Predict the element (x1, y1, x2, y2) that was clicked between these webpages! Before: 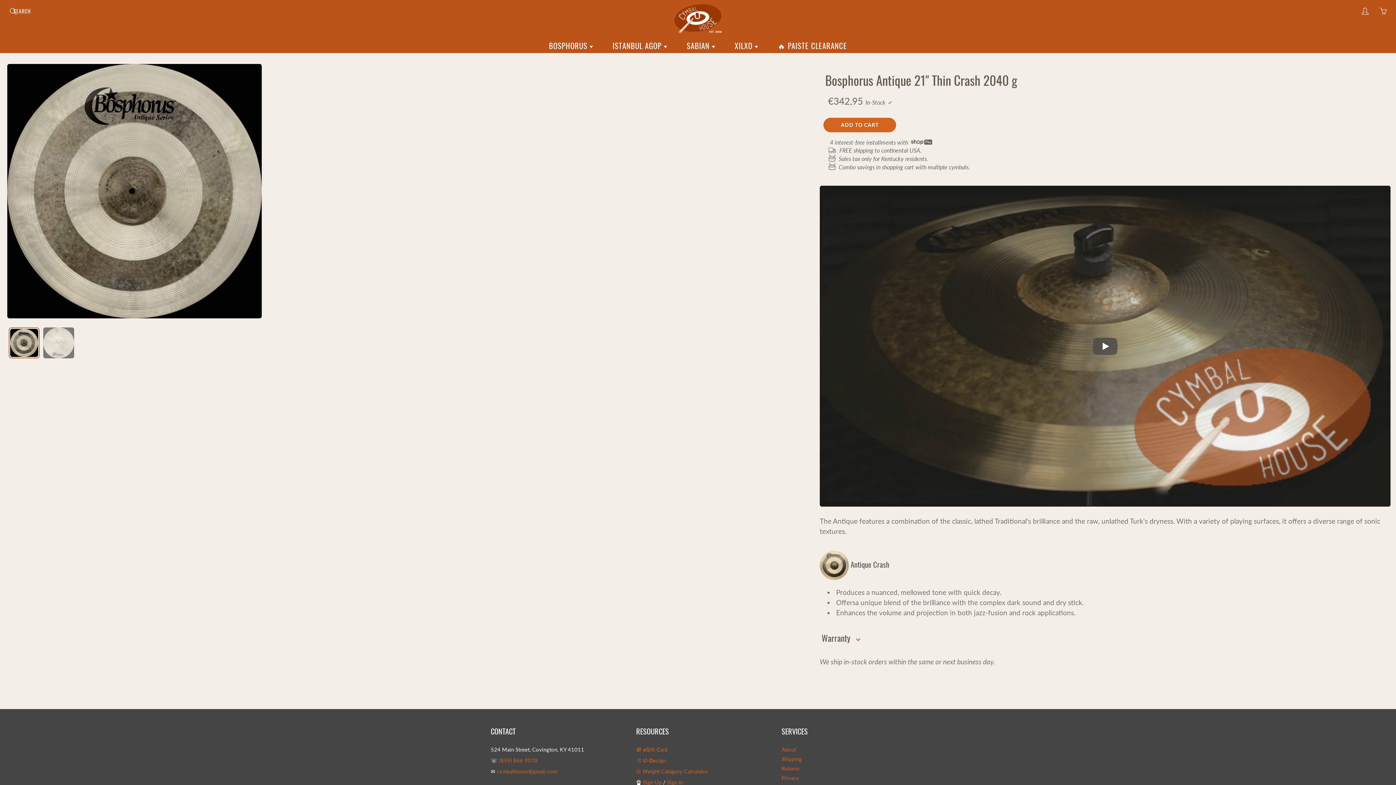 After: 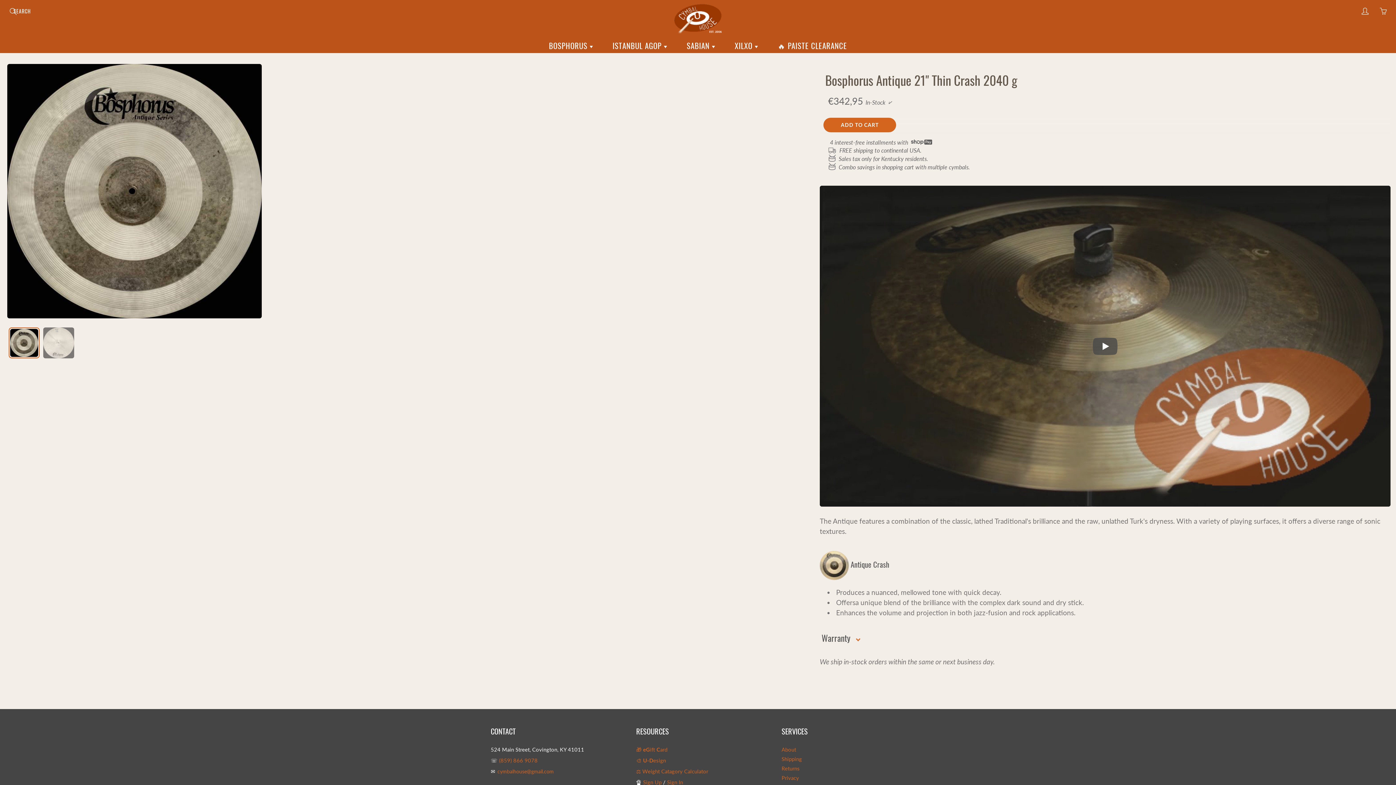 Action: bbox: (497, 768, 557, 774) label: cymbalhouse@gmail.com